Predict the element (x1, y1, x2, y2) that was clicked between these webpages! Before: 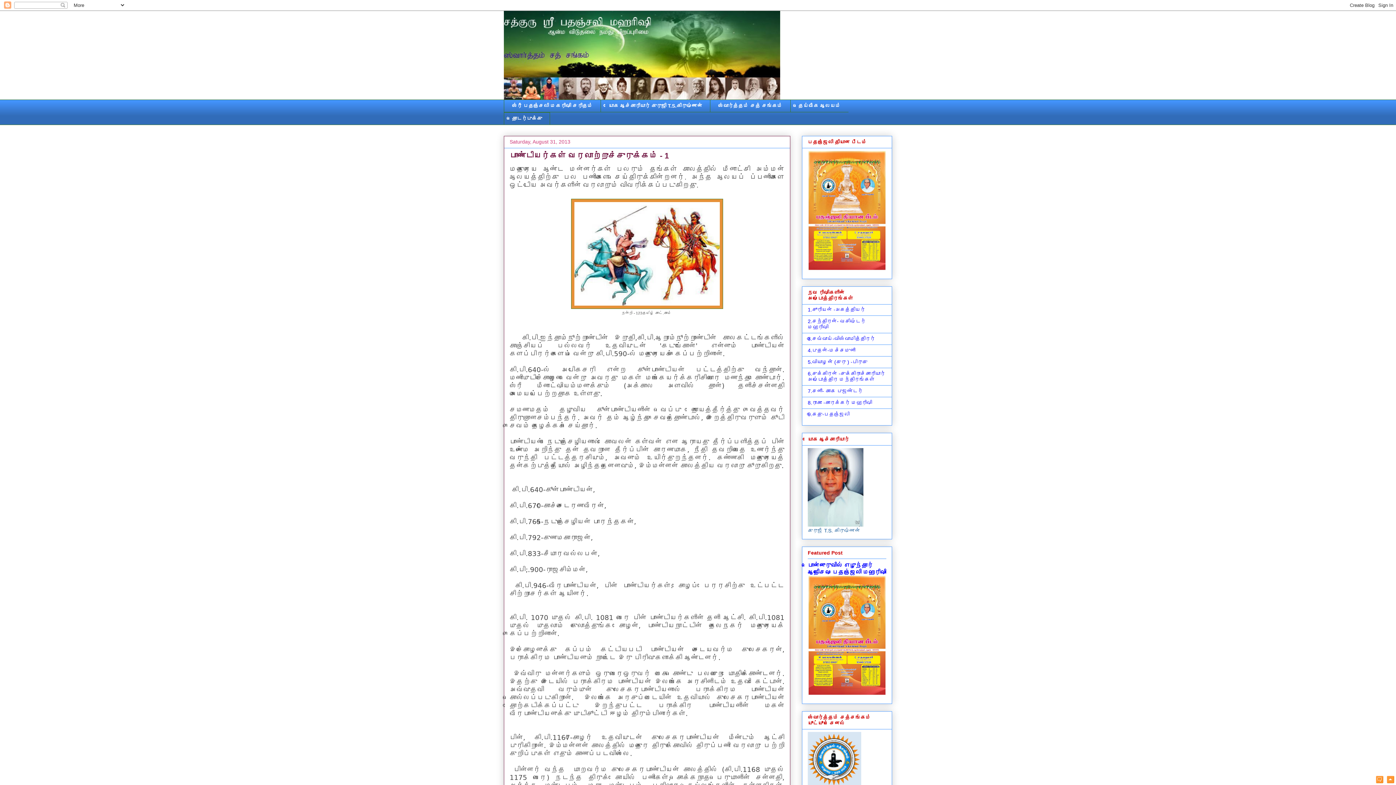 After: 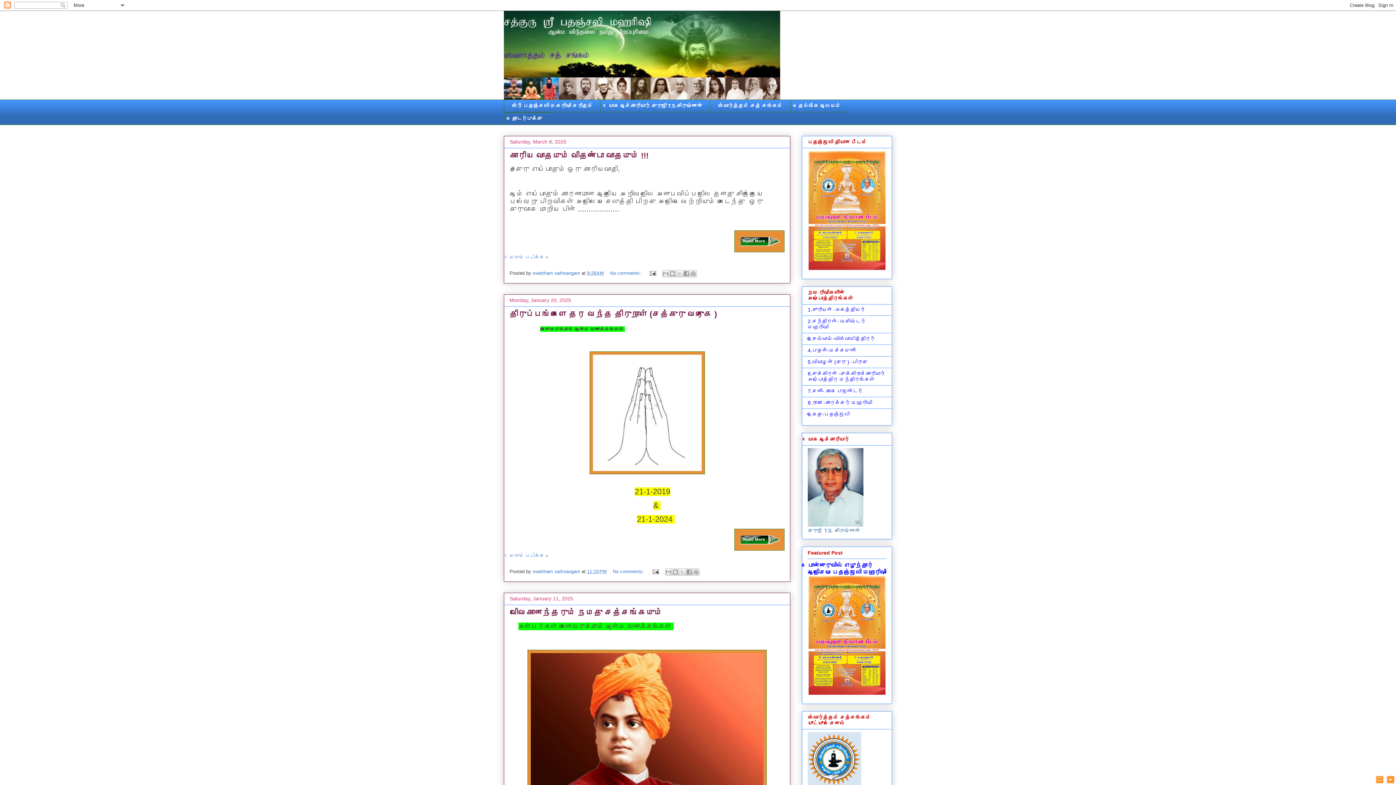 Action: bbox: (504, 10, 892, 99)